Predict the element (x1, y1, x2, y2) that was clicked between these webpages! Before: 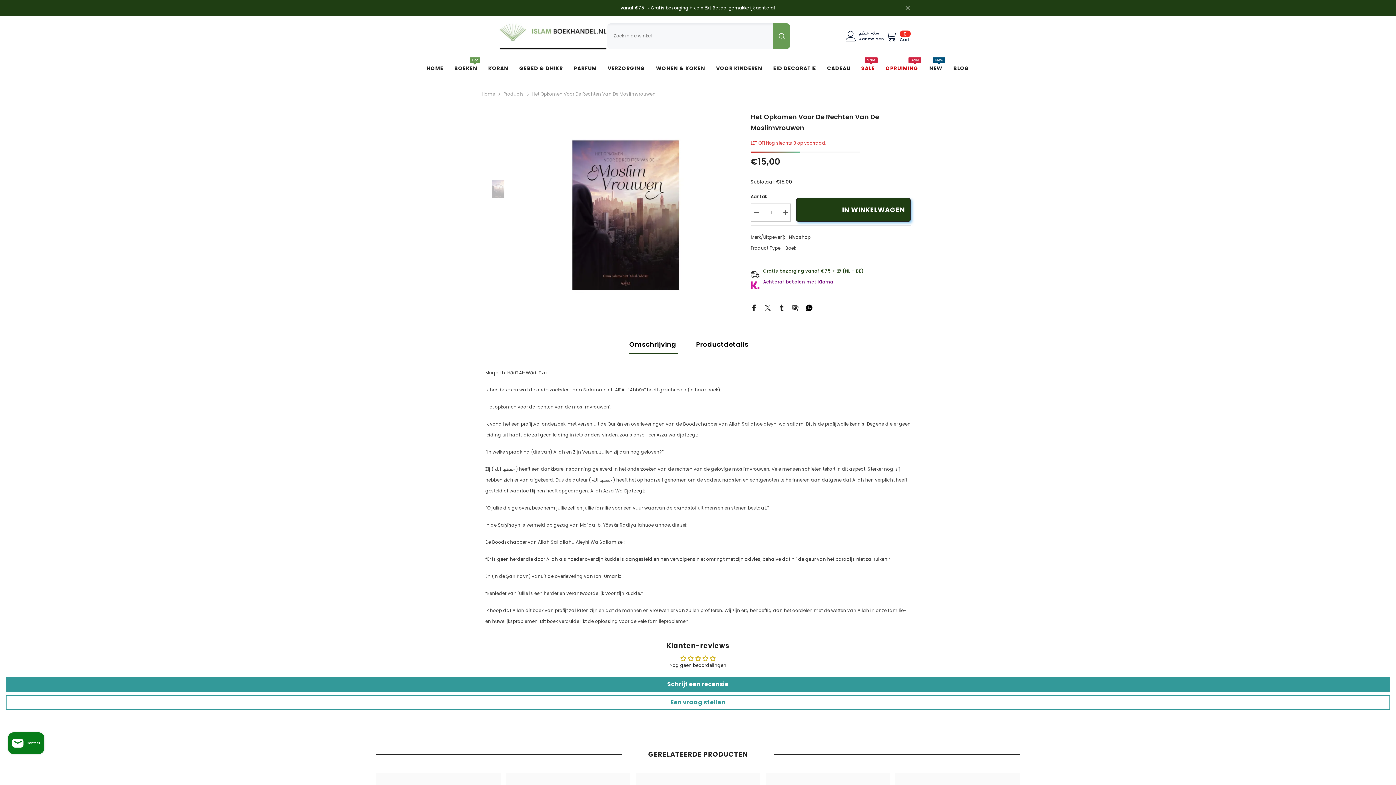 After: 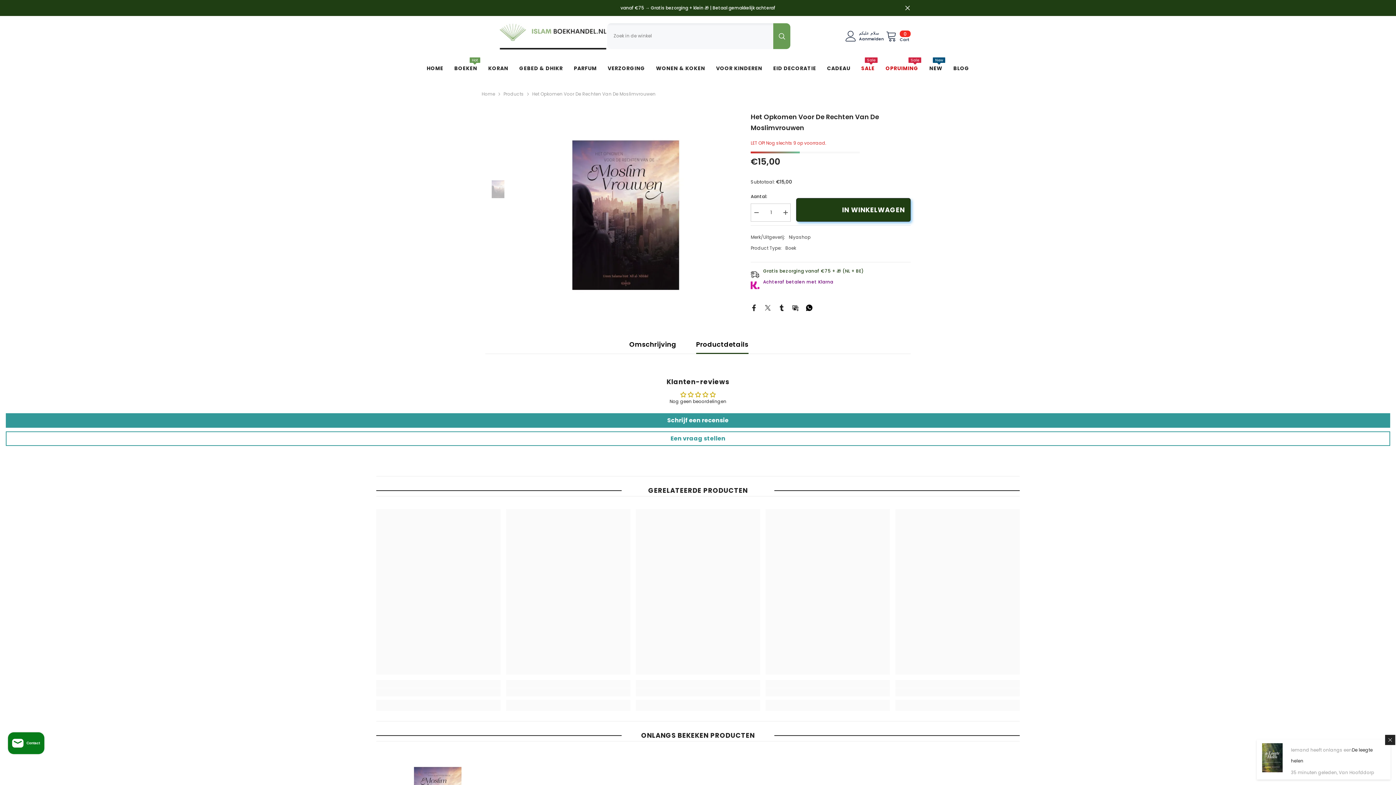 Action: bbox: (696, 335, 748, 353) label: Productdetails